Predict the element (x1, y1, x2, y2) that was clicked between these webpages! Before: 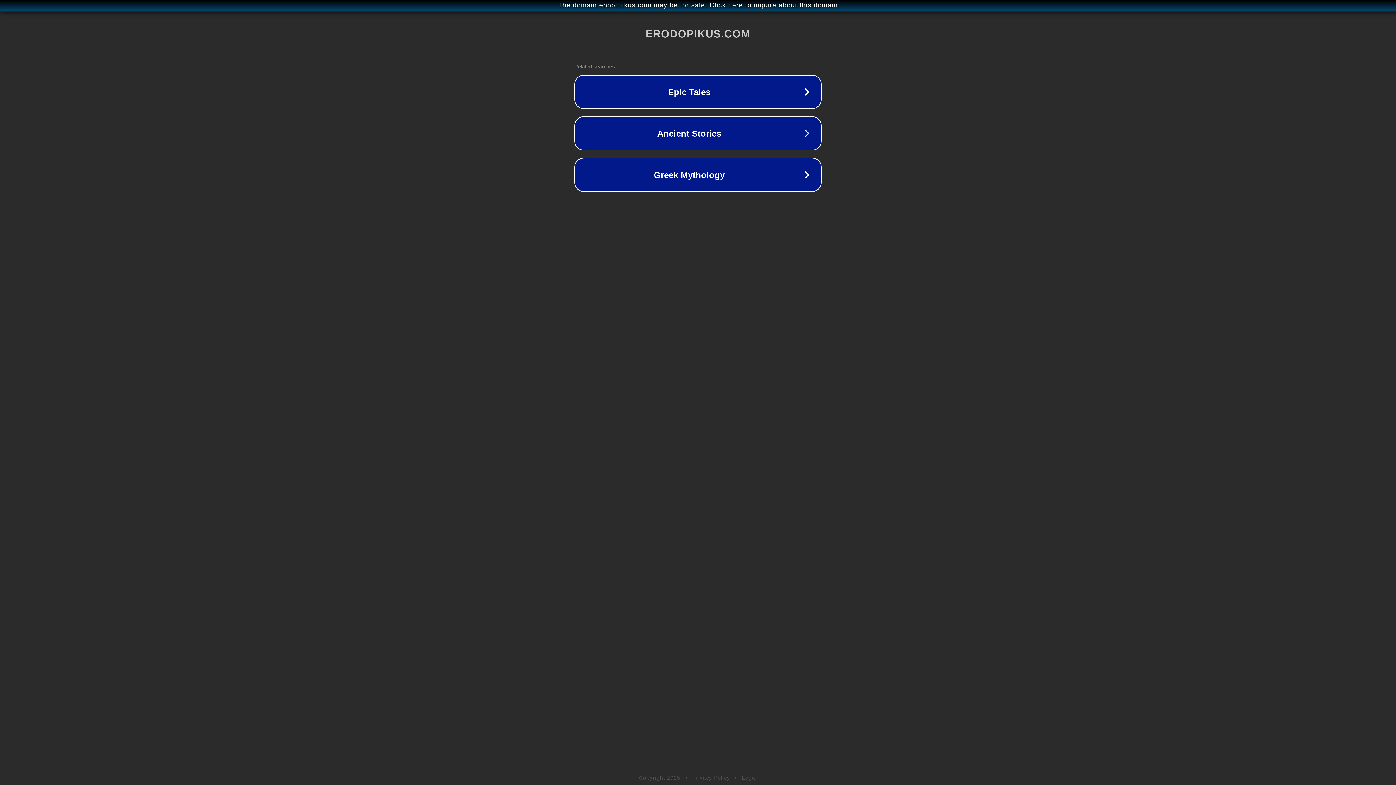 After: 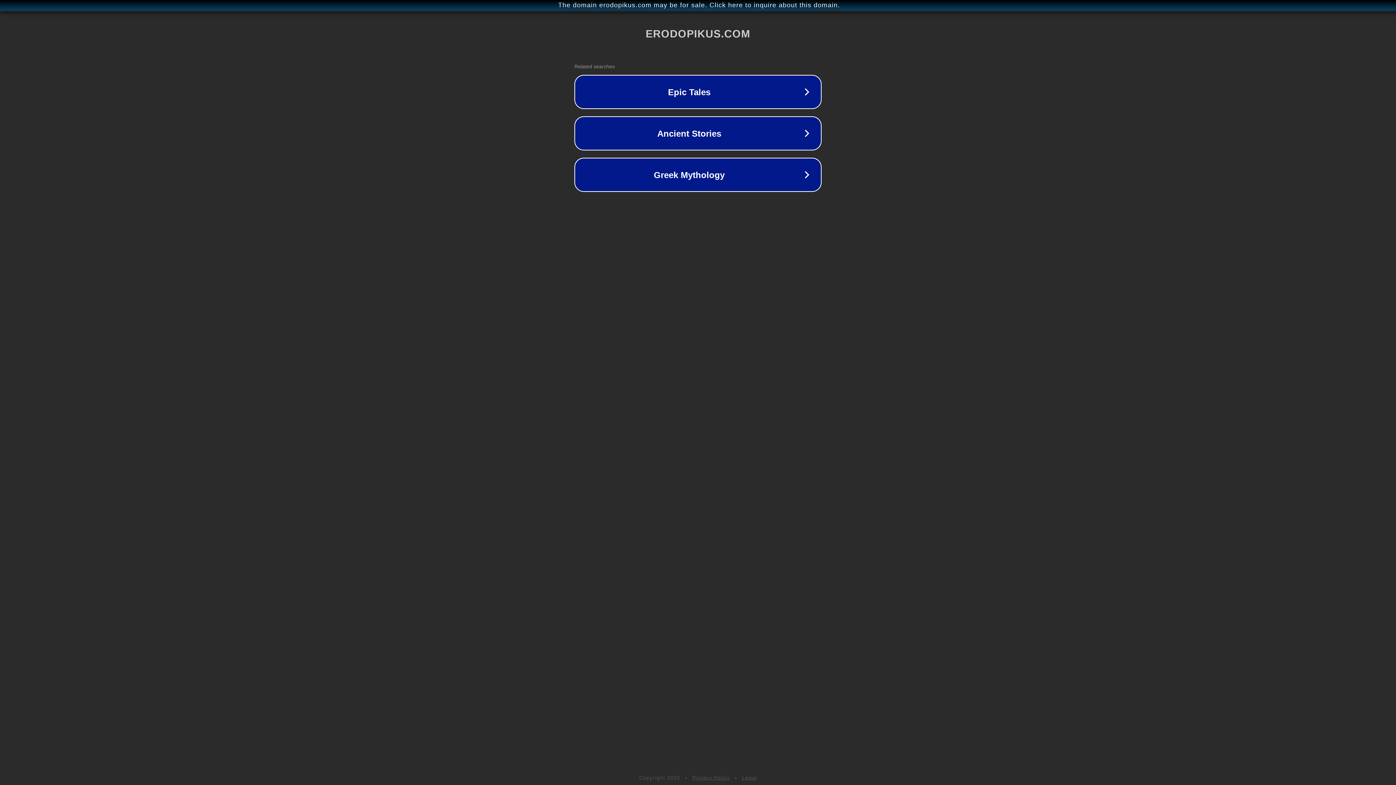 Action: bbox: (742, 775, 757, 781) label: Legal